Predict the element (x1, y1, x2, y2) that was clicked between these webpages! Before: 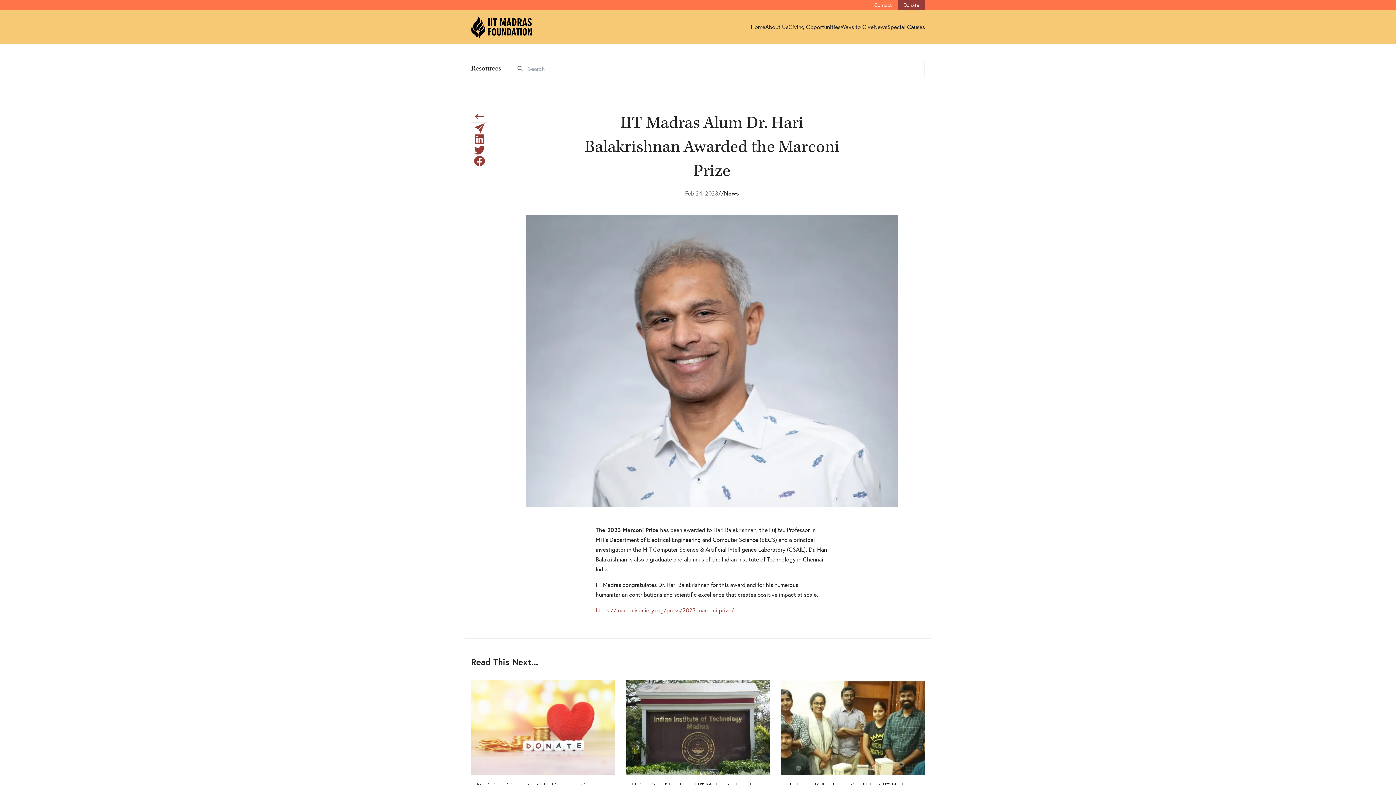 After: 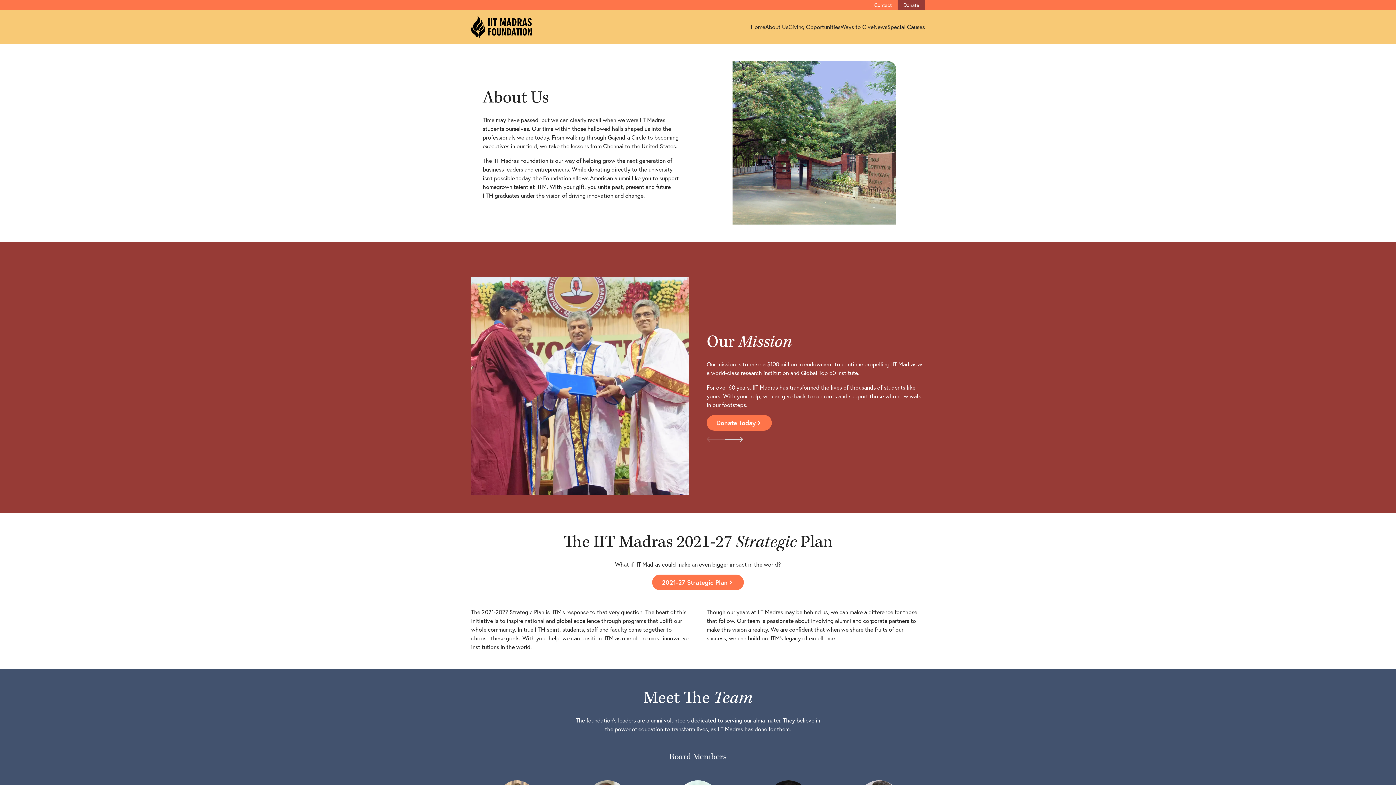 Action: label: About Us bbox: (765, 22, 788, 30)